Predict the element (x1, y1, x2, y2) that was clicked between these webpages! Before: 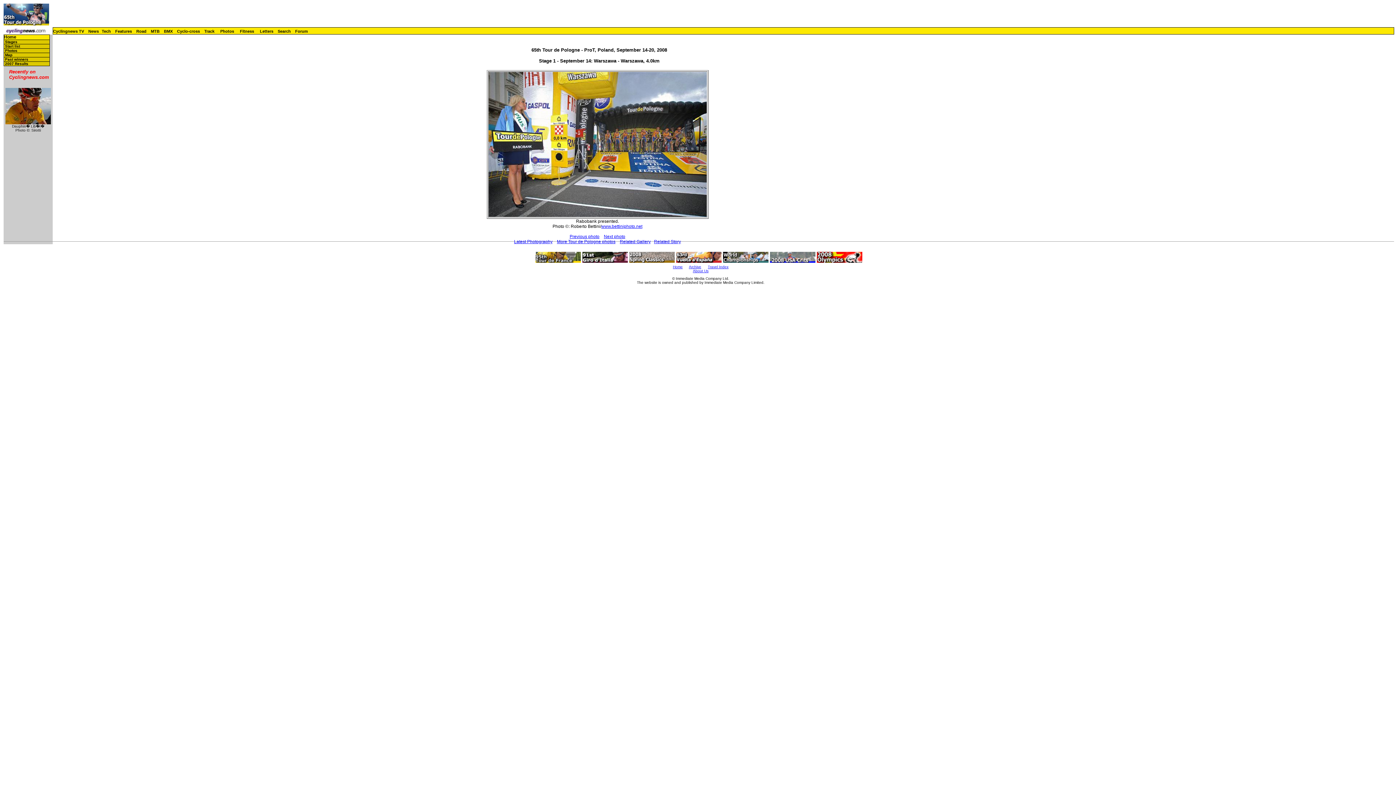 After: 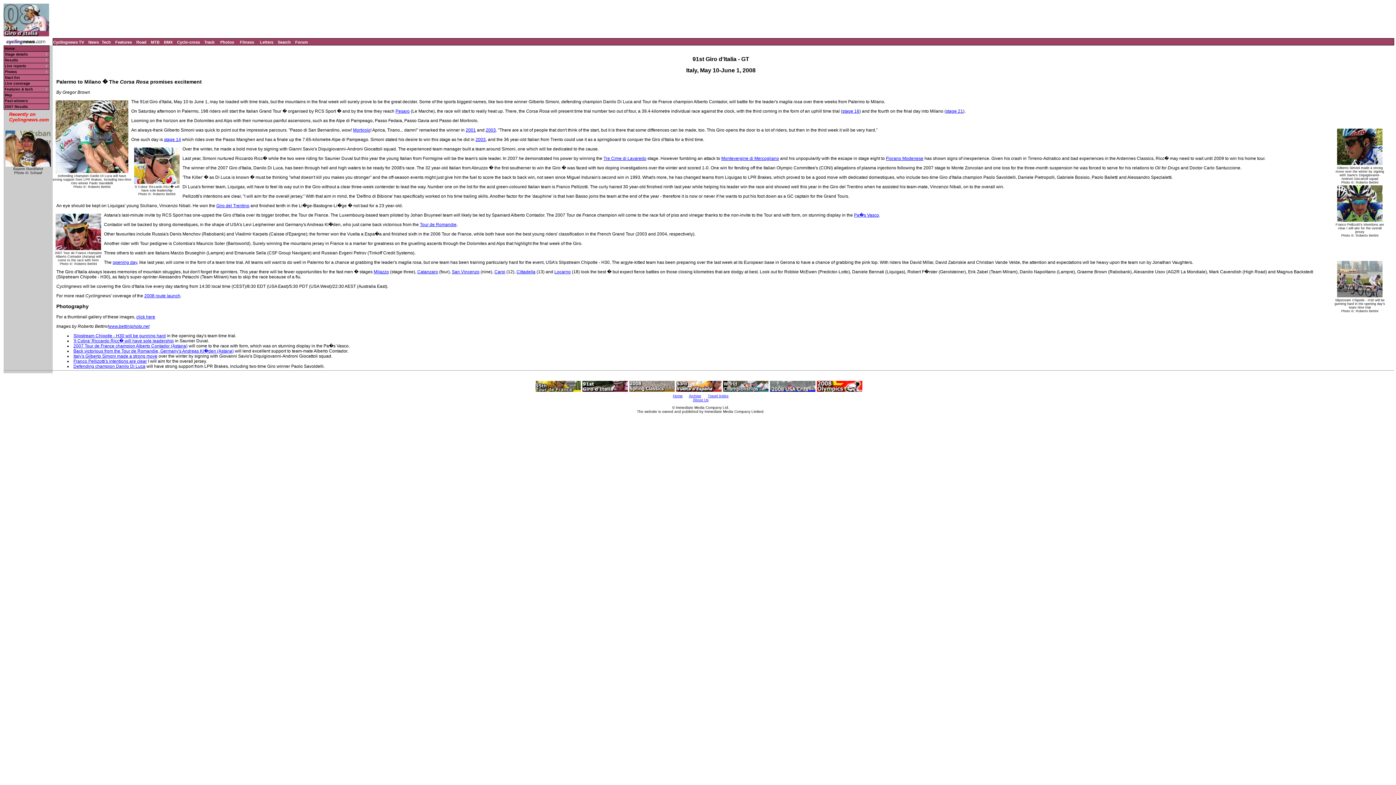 Action: bbox: (582, 258, 628, 264)